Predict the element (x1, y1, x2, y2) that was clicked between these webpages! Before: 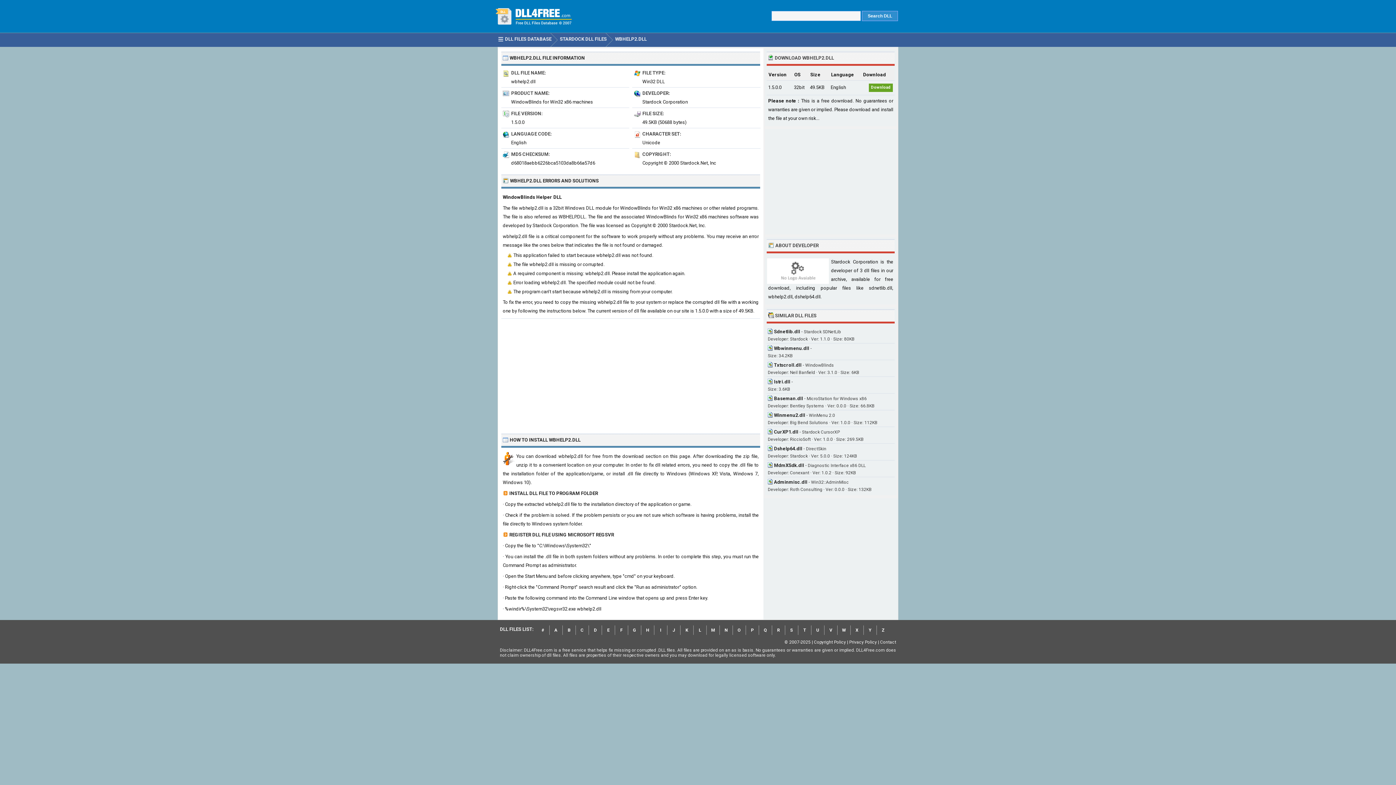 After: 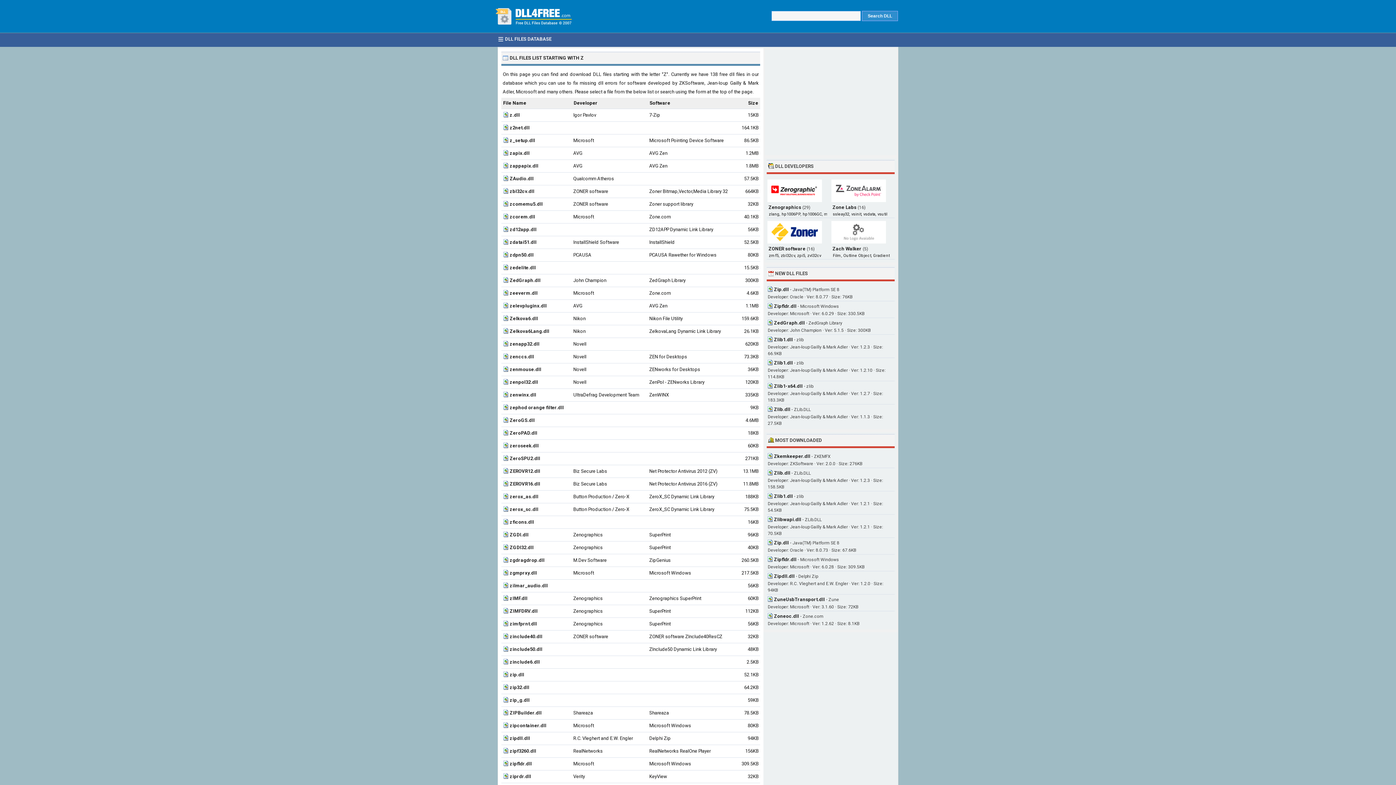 Action: label: Z bbox: (877, 625, 889, 635)